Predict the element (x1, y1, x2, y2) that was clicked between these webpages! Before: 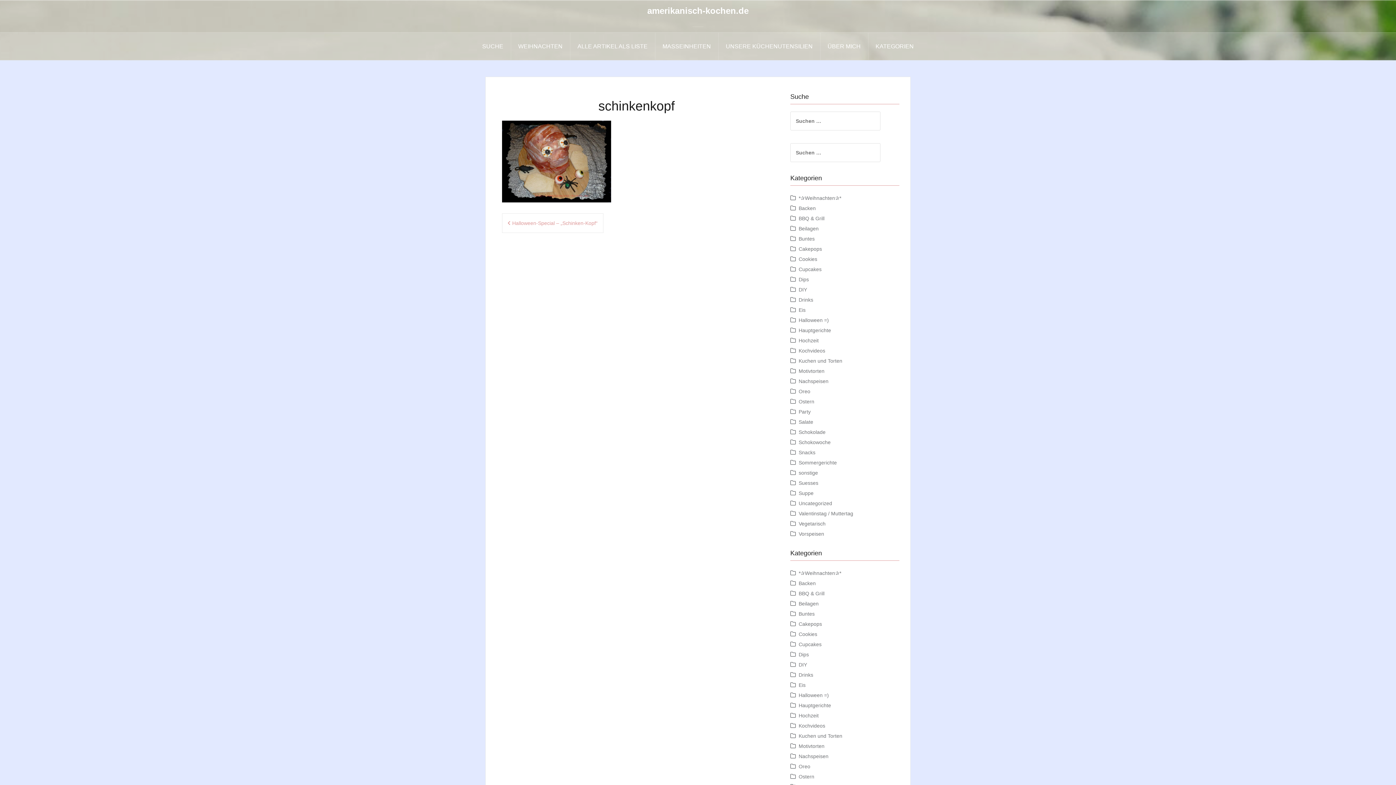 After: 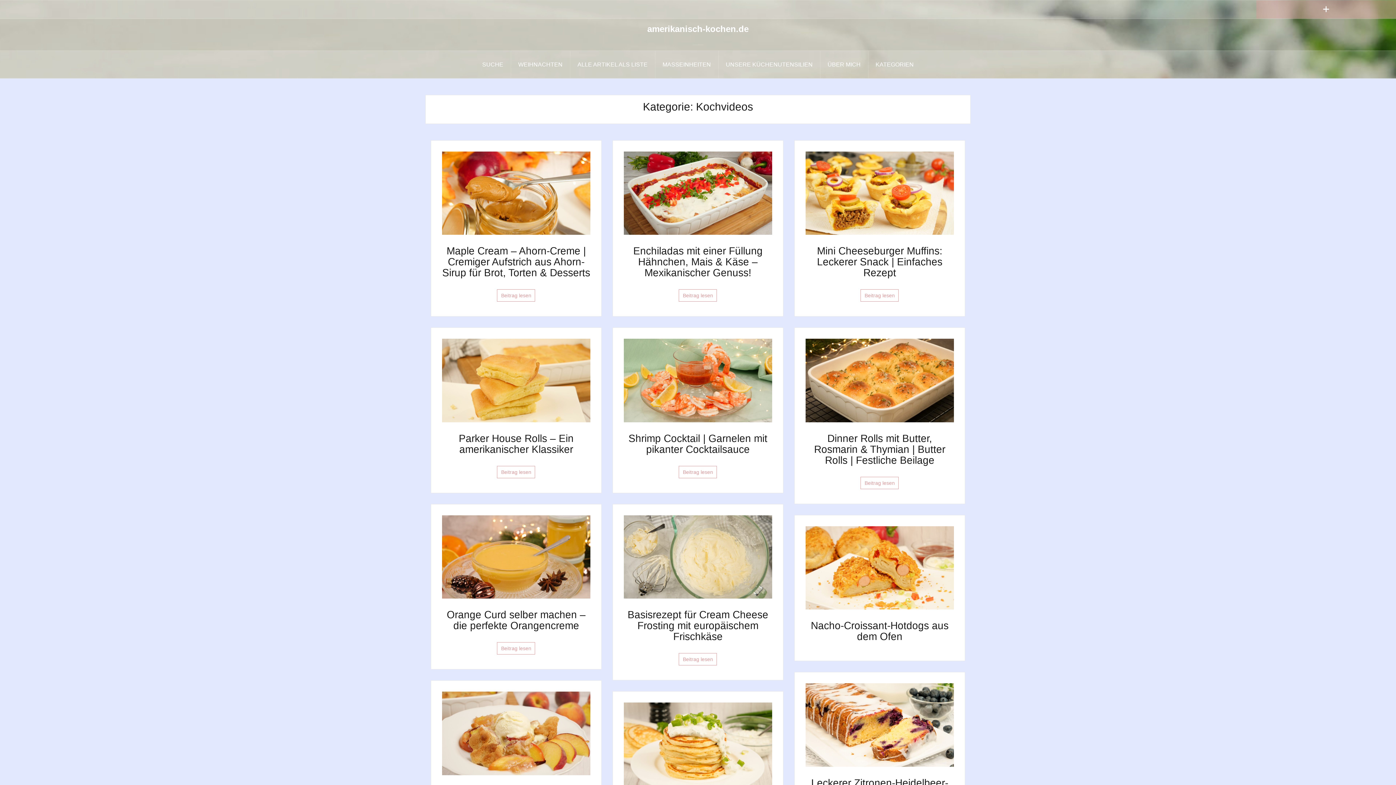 Action: bbox: (798, 348, 825, 353) label: Kochvideos